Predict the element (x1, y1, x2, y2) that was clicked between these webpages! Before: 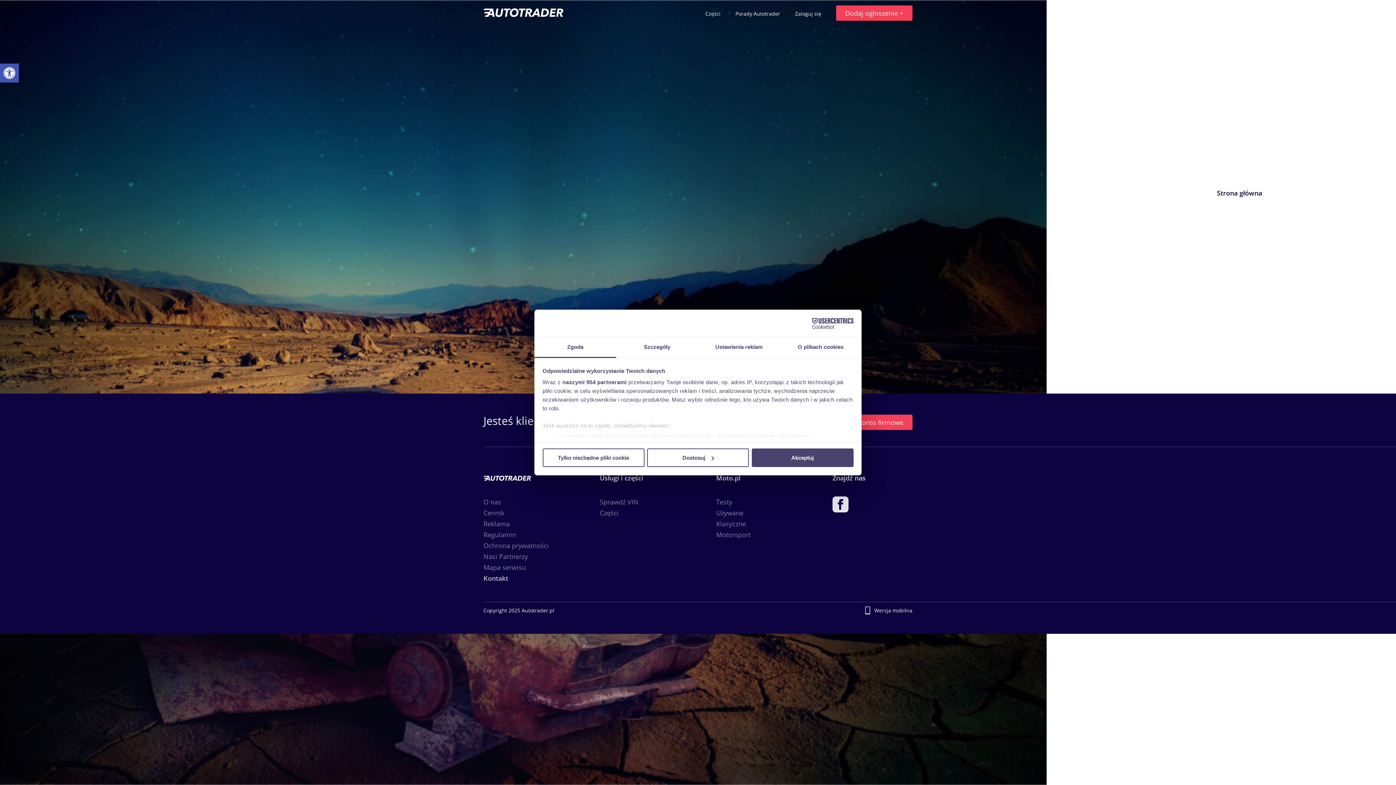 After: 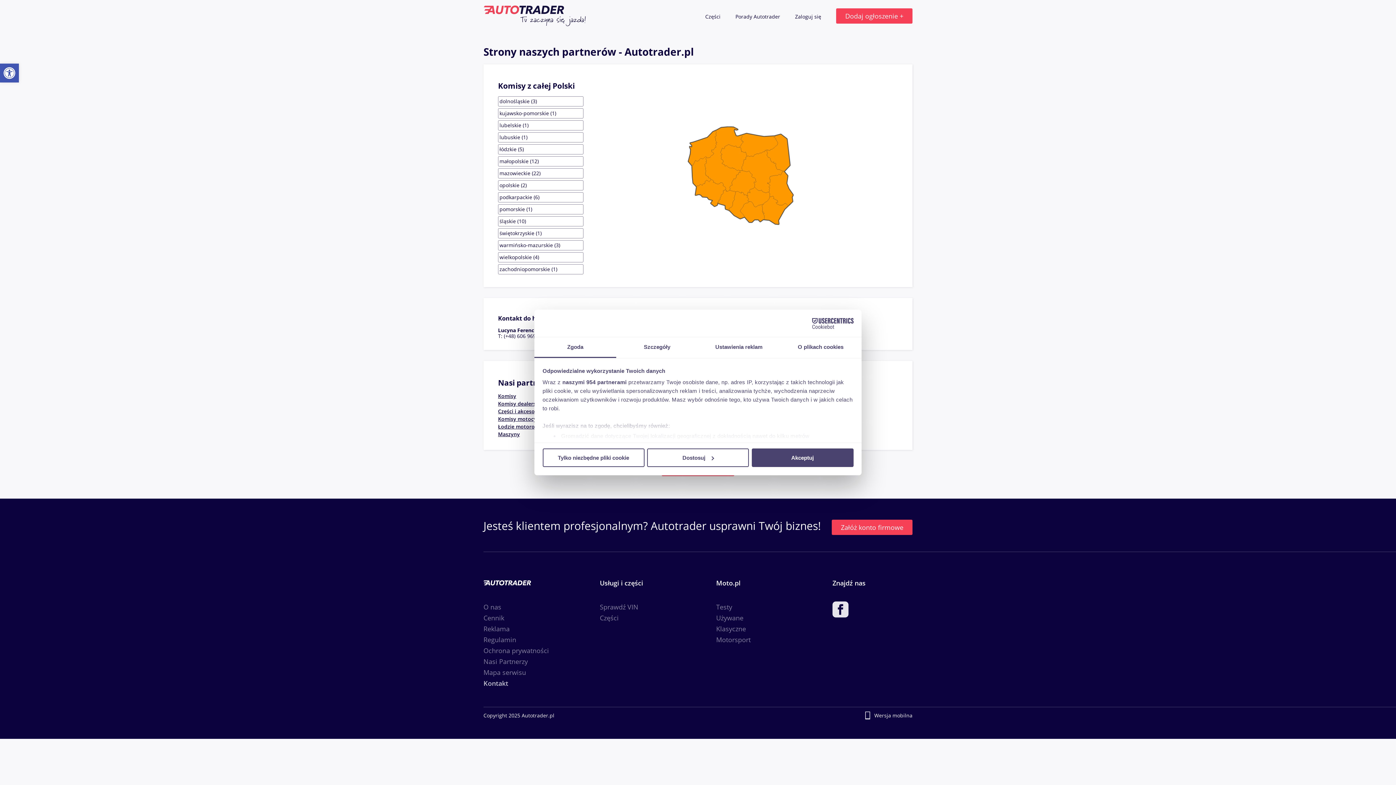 Action: bbox: (483, 552, 528, 561) label: Nasi Partnerzy